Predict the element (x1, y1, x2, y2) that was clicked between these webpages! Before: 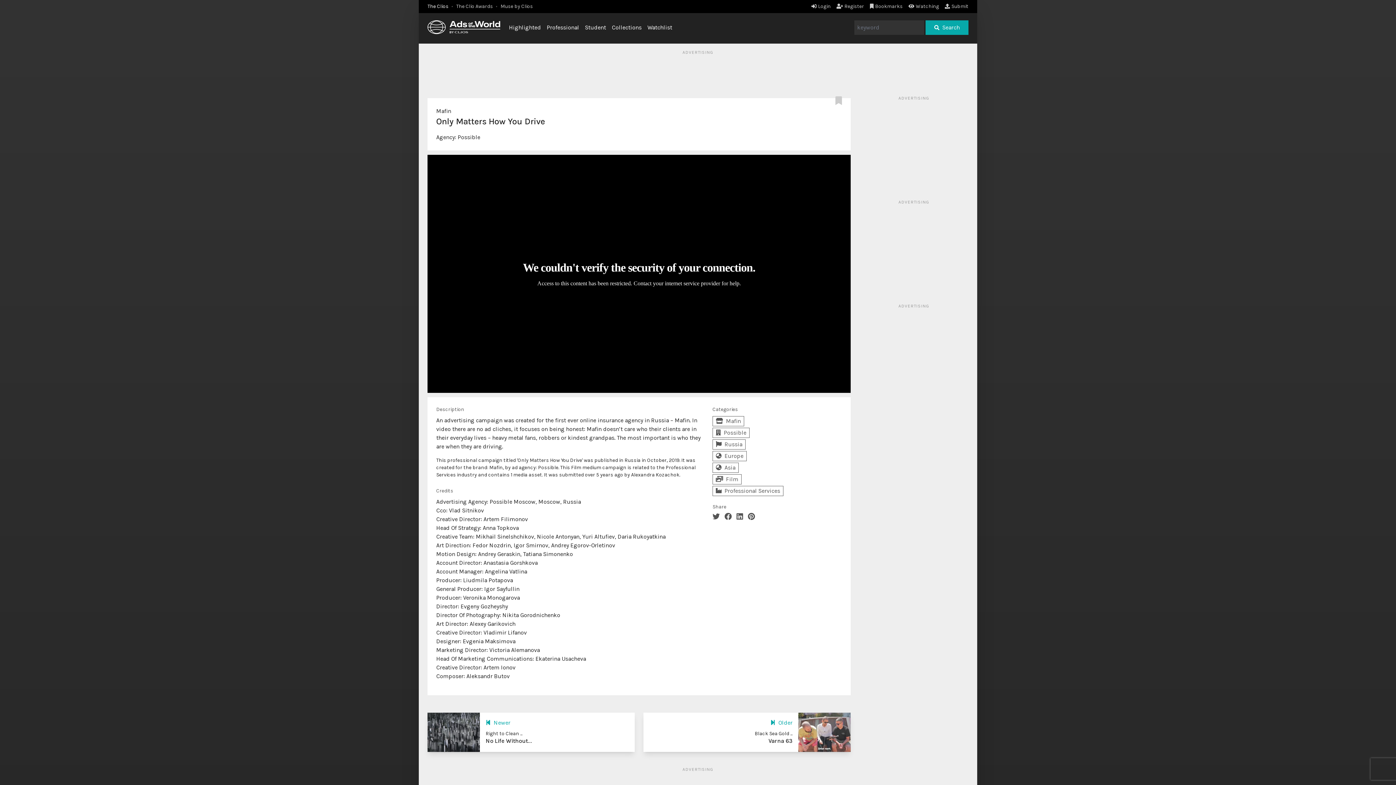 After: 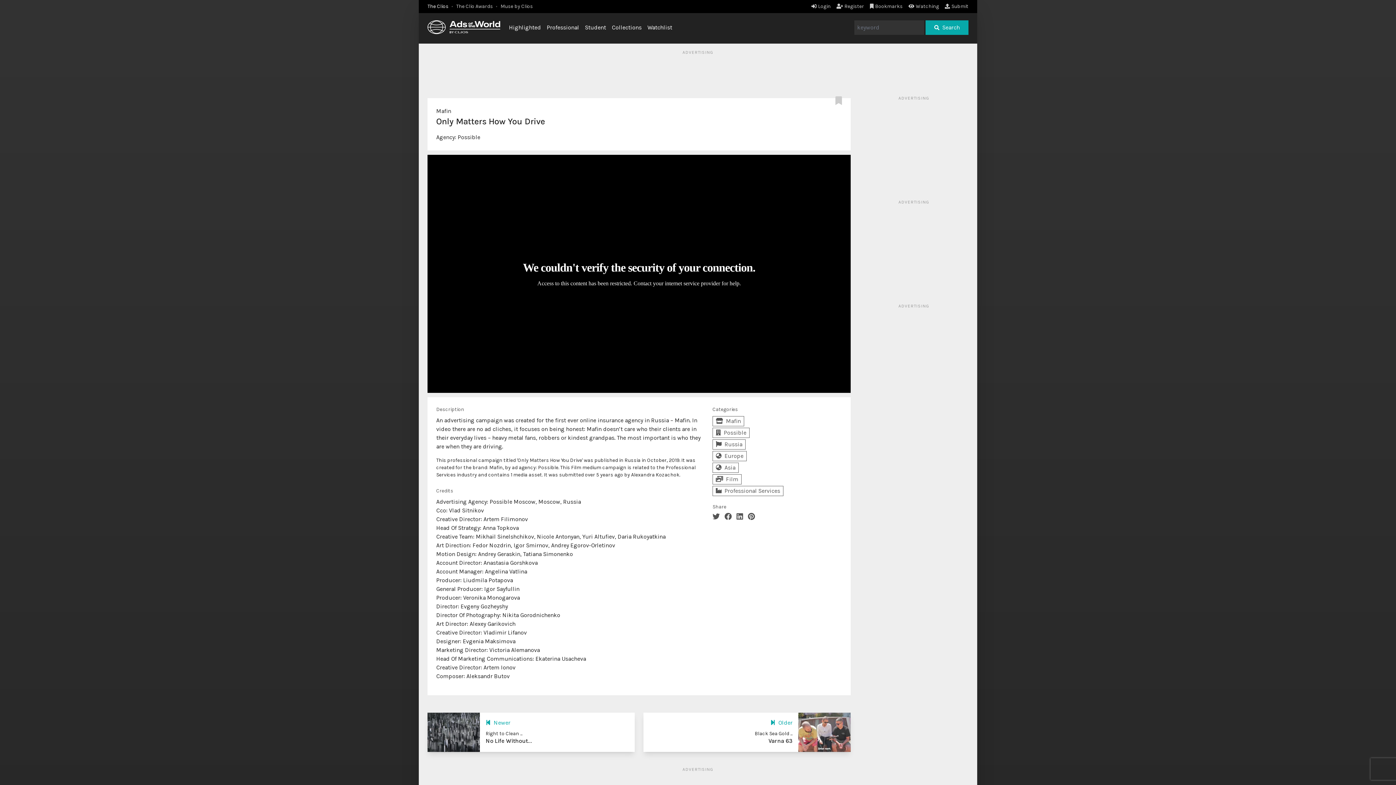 Action: bbox: (724, 513, 734, 521)